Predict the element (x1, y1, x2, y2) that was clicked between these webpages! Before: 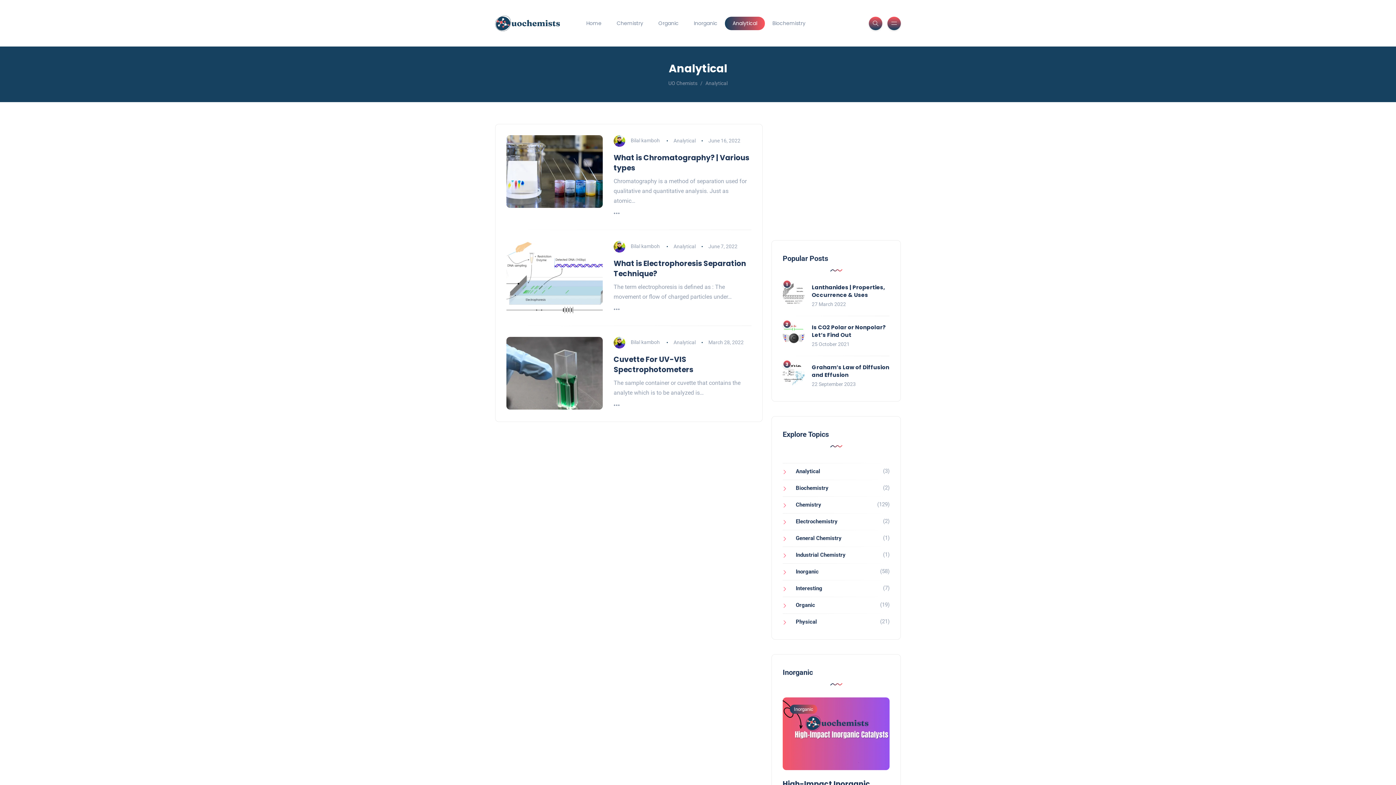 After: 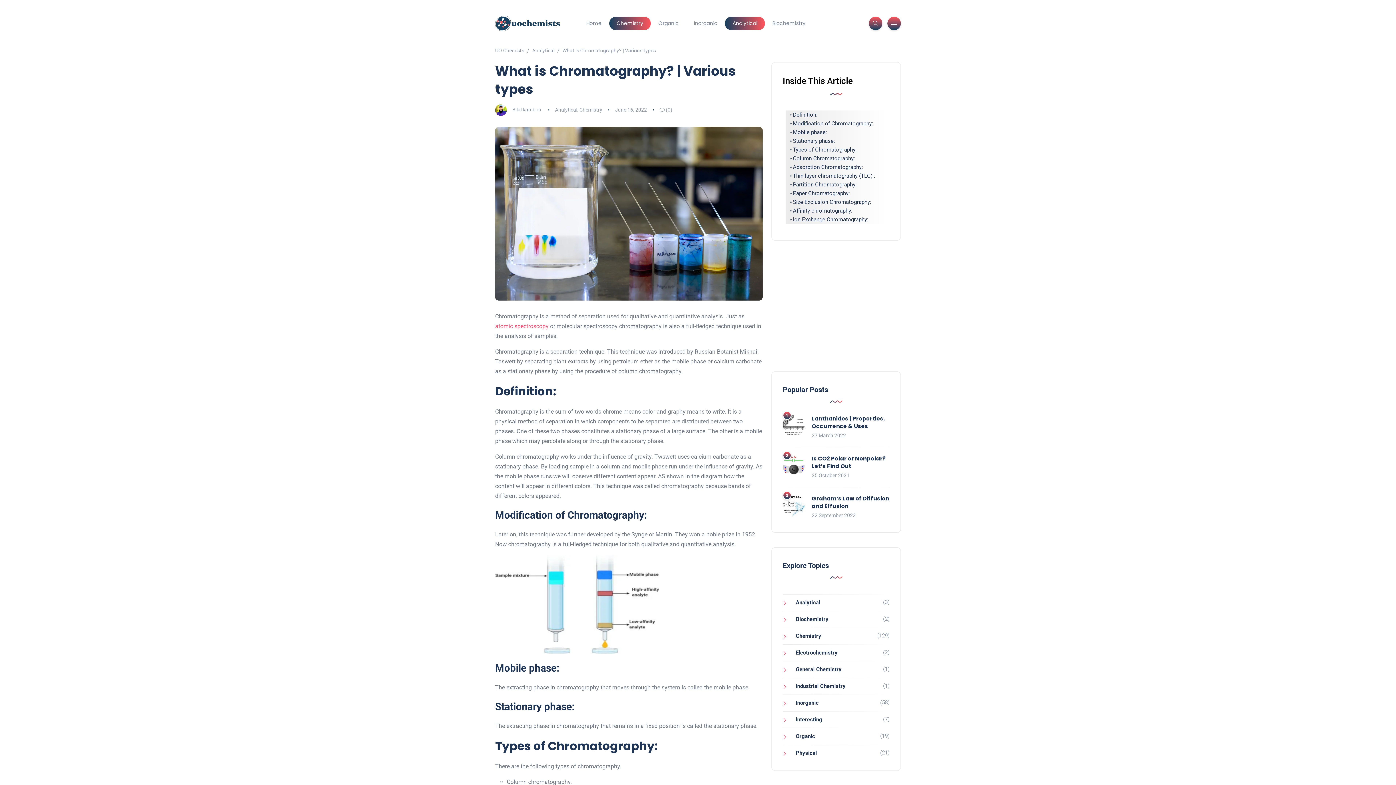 Action: bbox: (506, 168, 602, 174)